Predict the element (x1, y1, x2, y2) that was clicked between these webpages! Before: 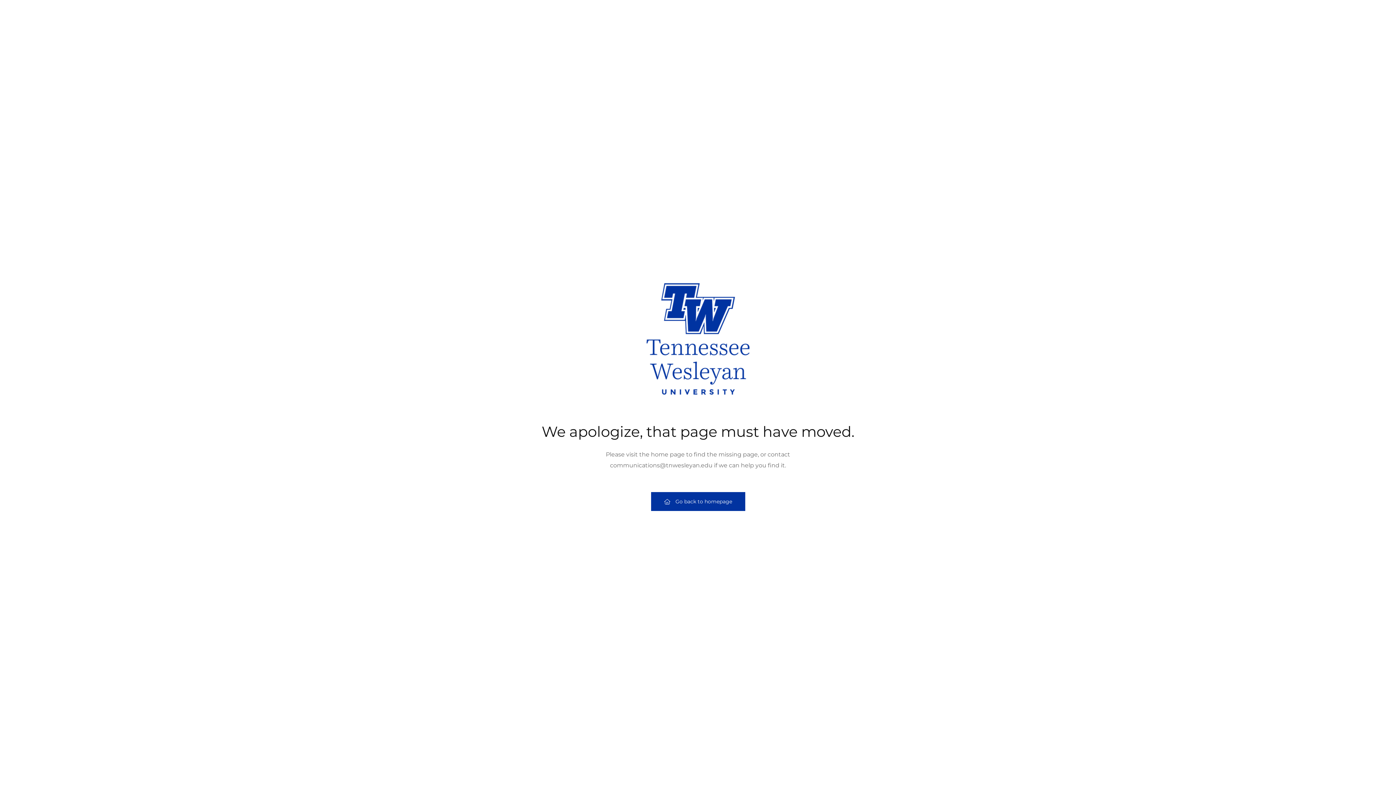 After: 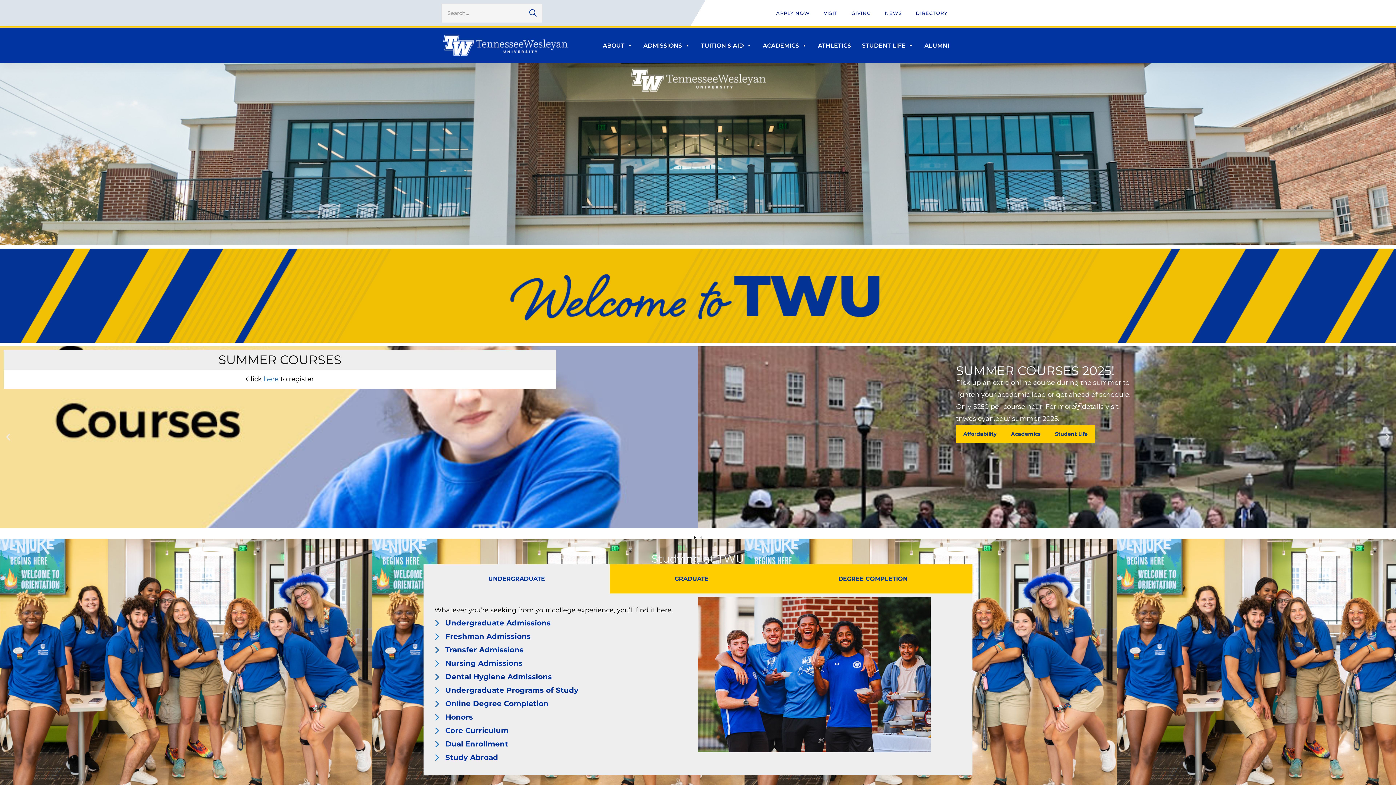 Action: label: Go back to homepage bbox: (651, 492, 745, 511)